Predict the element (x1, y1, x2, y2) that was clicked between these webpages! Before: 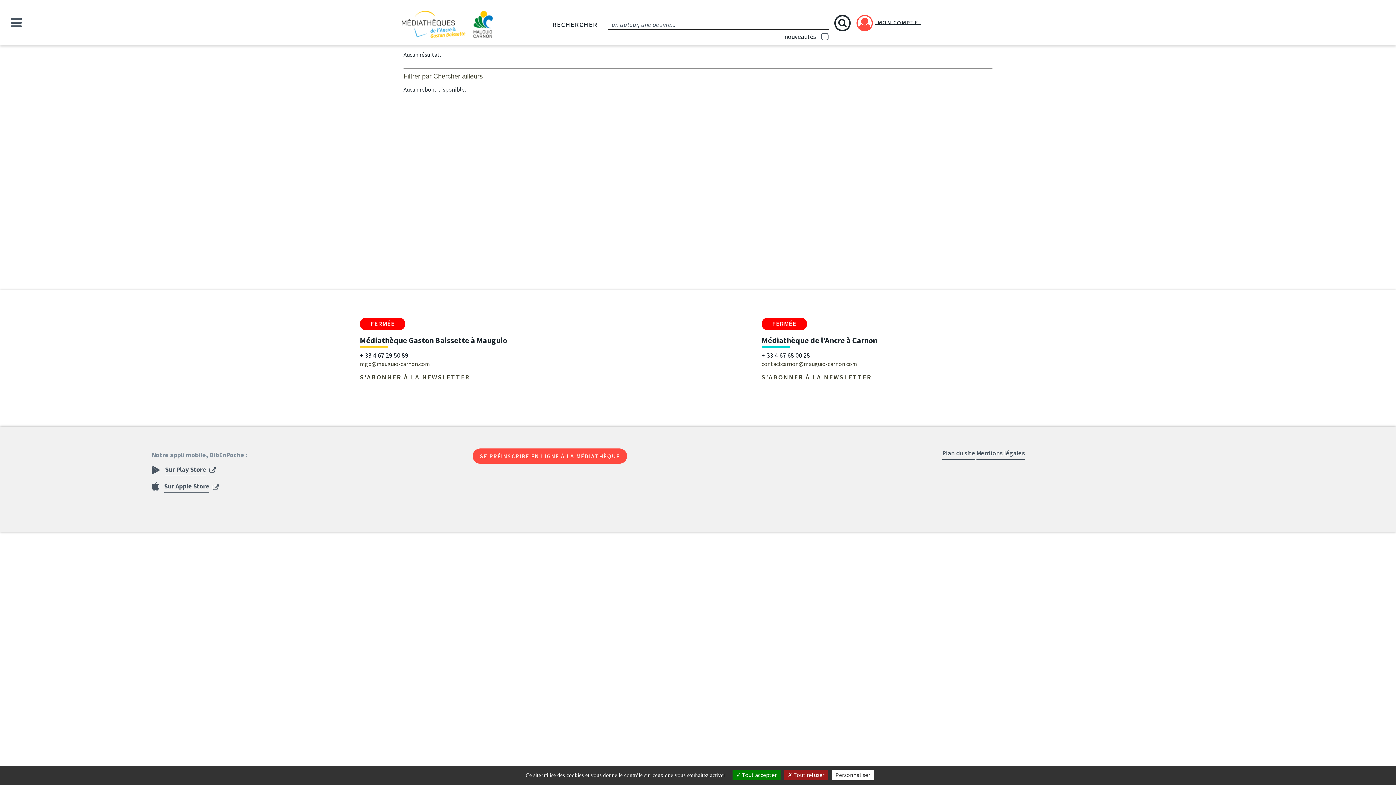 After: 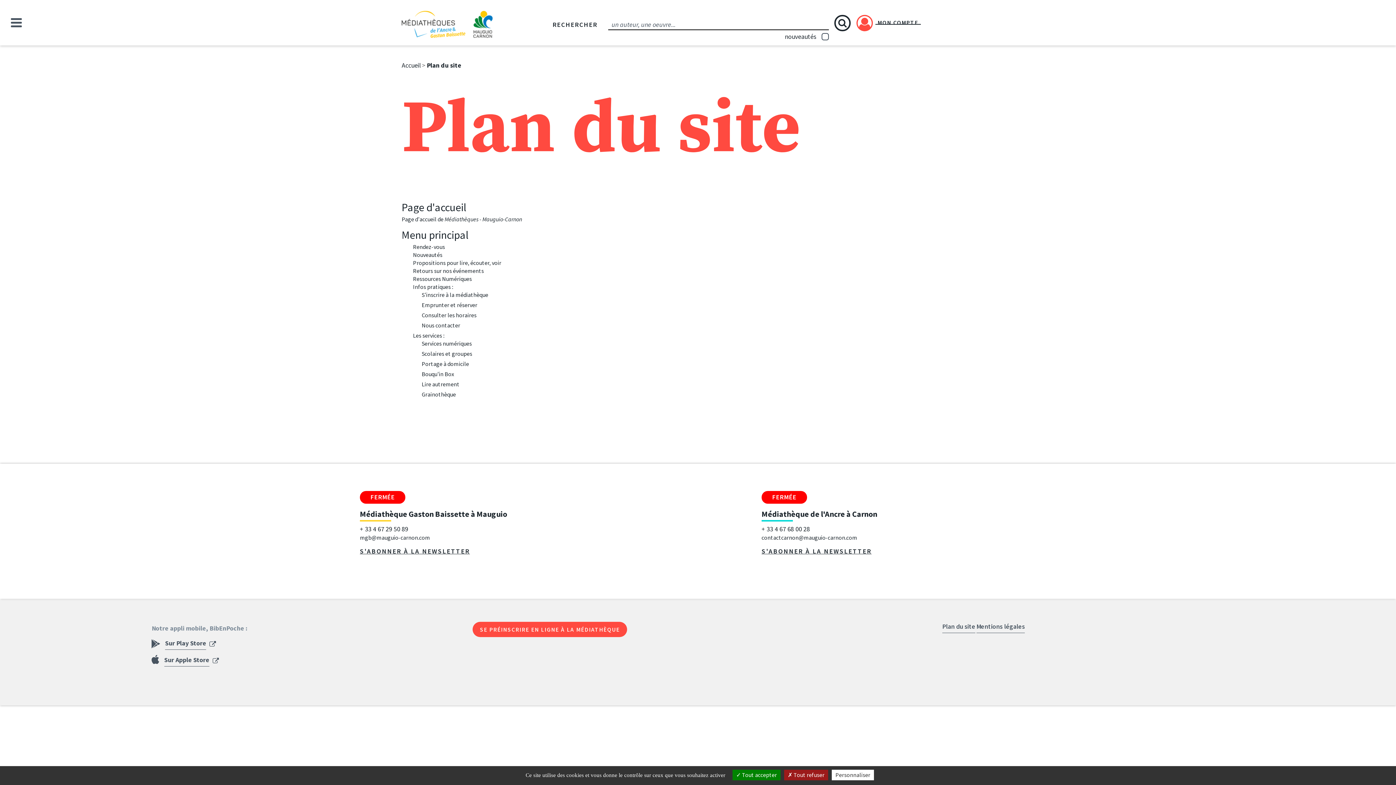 Action: label: Plan du site bbox: (942, 444, 975, 459)